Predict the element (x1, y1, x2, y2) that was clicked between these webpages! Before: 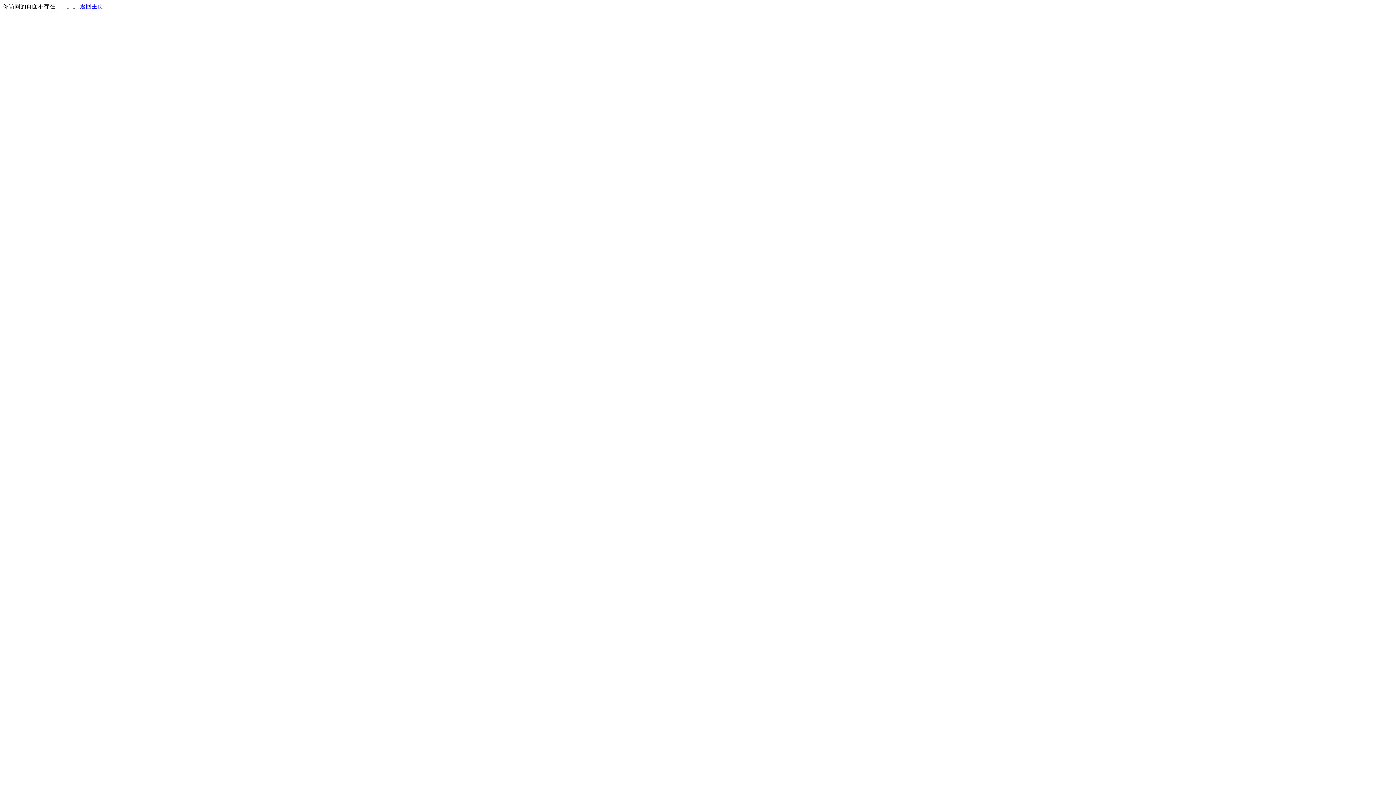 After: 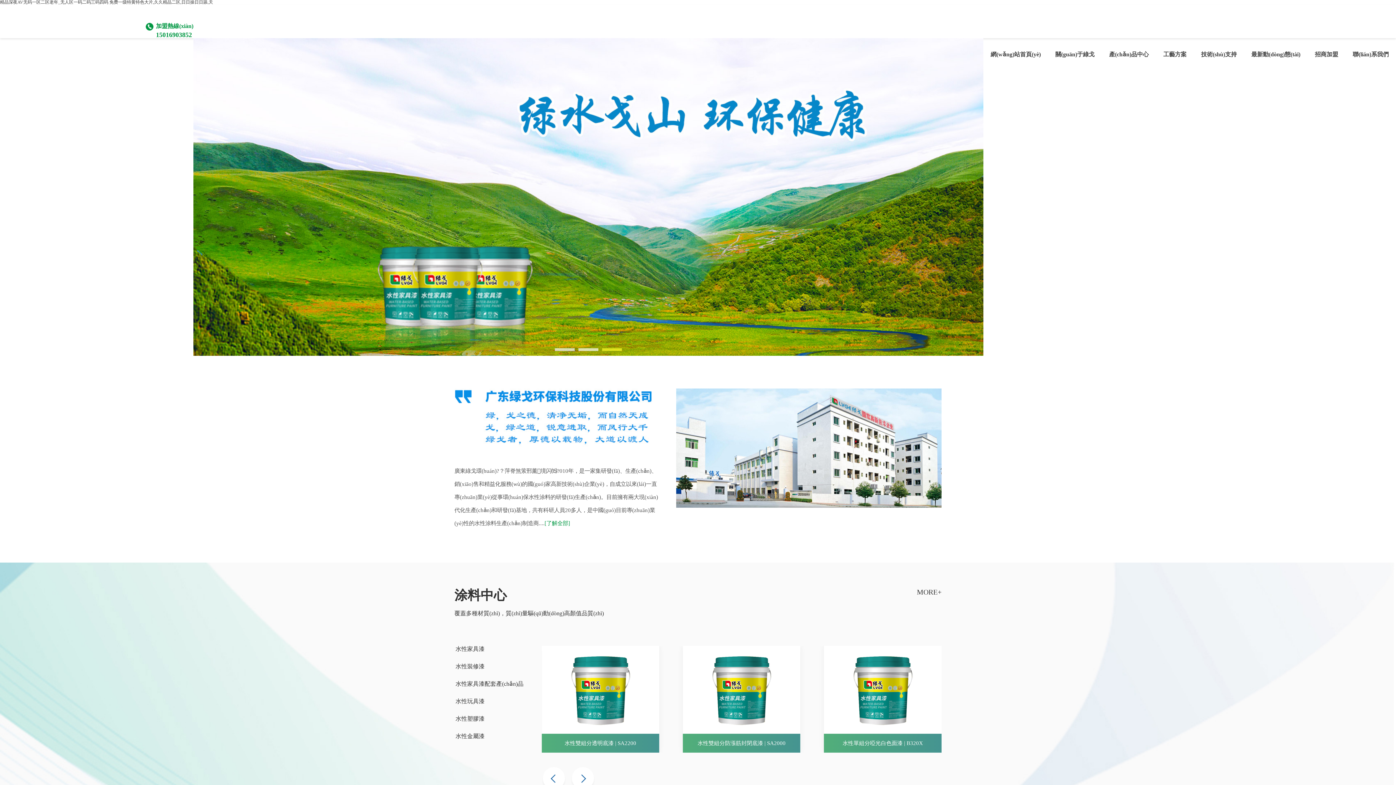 Action: label: 返回主页 bbox: (80, 3, 103, 9)